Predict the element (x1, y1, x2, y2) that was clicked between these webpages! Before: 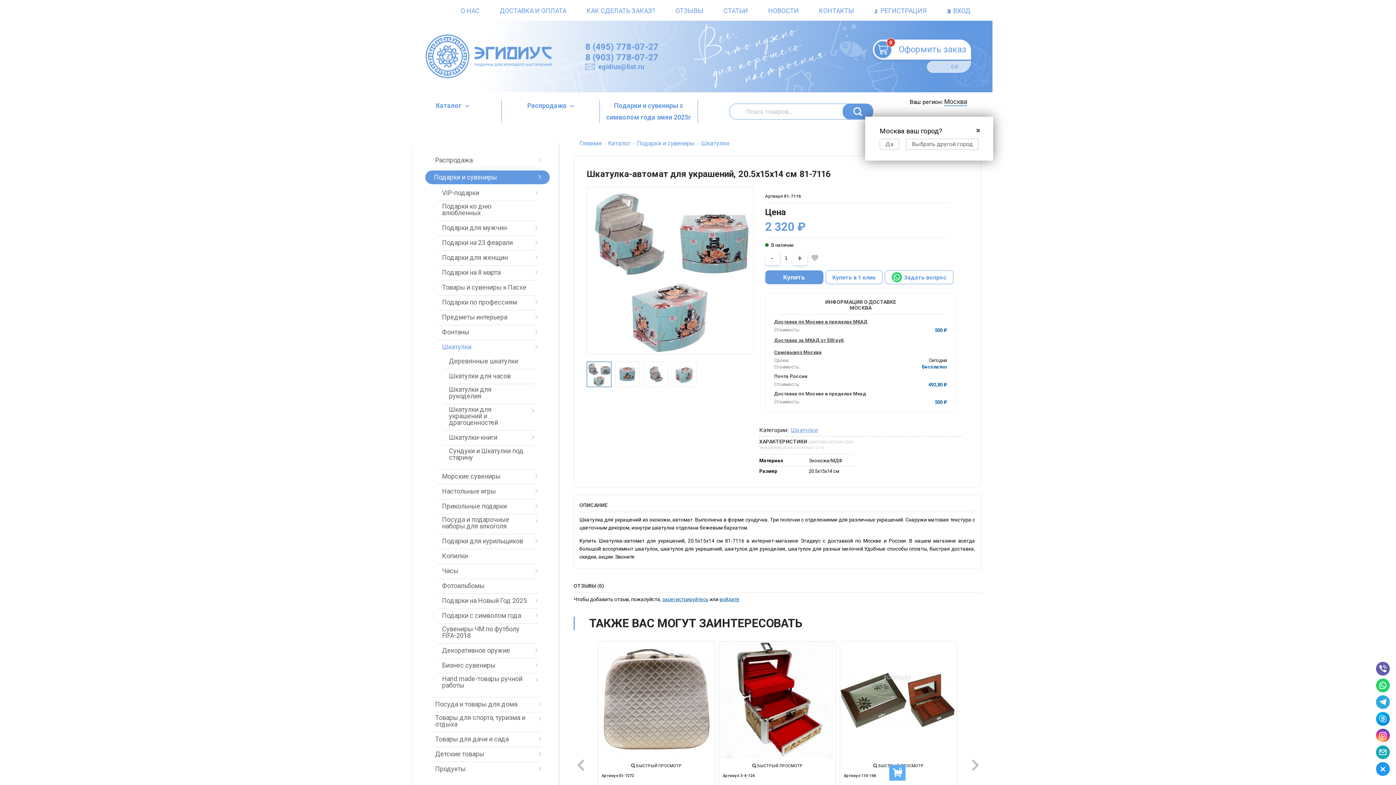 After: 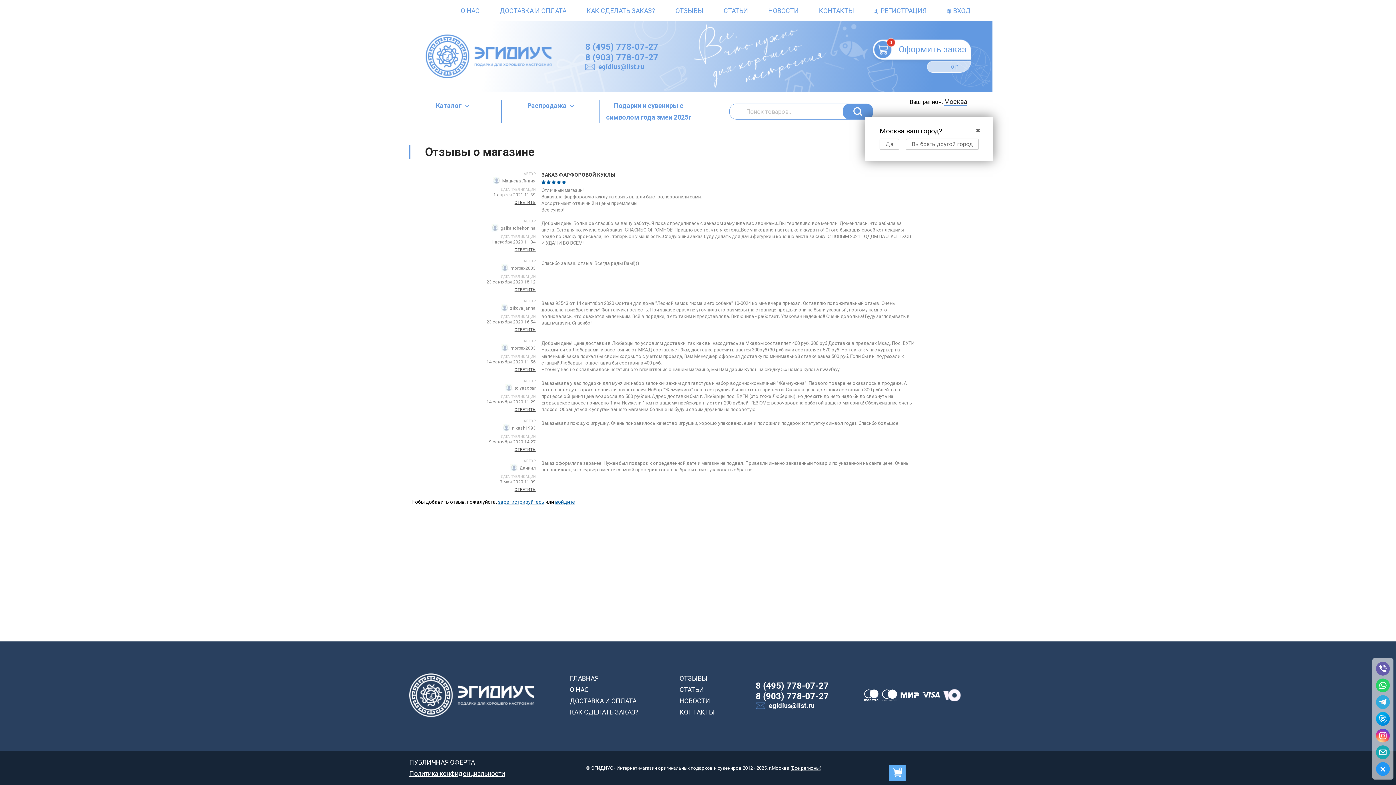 Action: label: ОТЗЫВЫ bbox: (670, 6, 709, 18)